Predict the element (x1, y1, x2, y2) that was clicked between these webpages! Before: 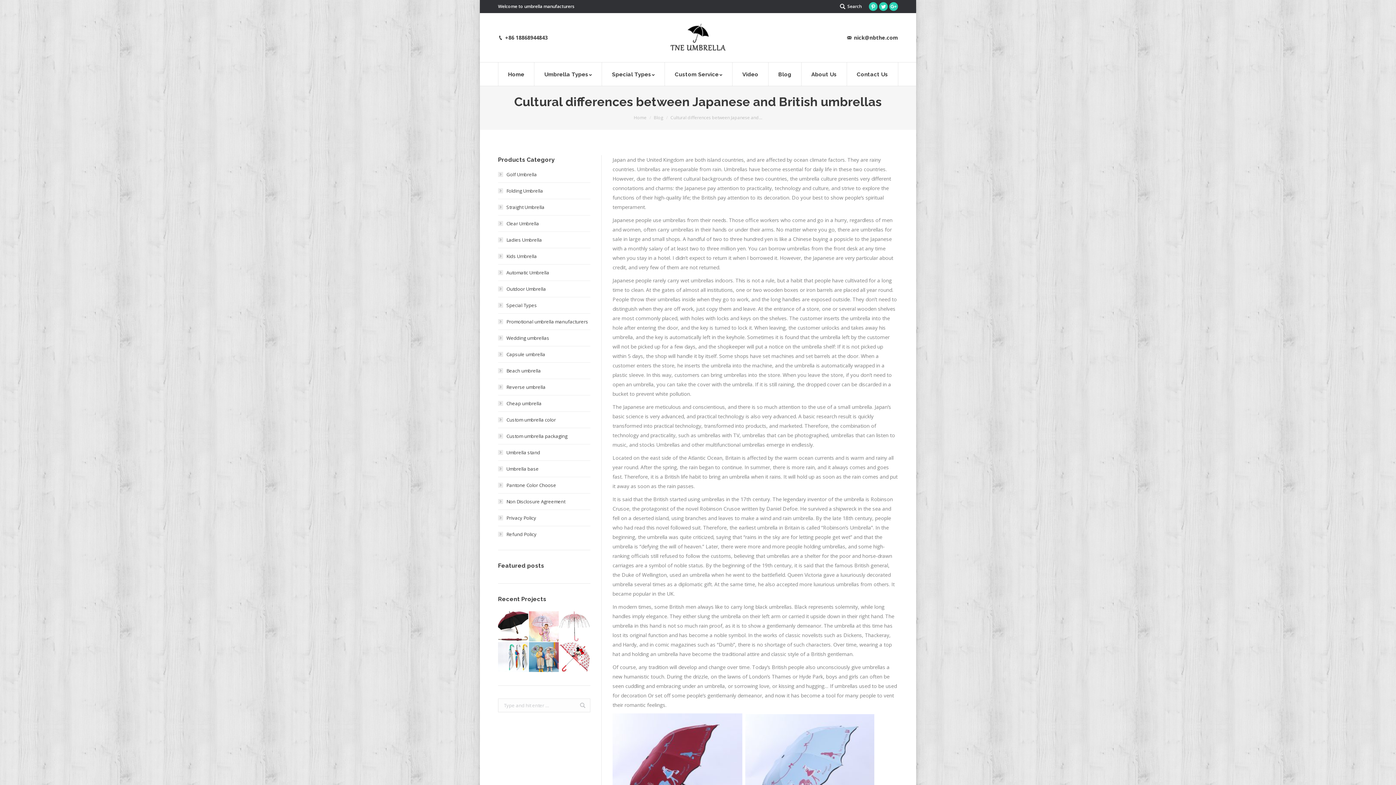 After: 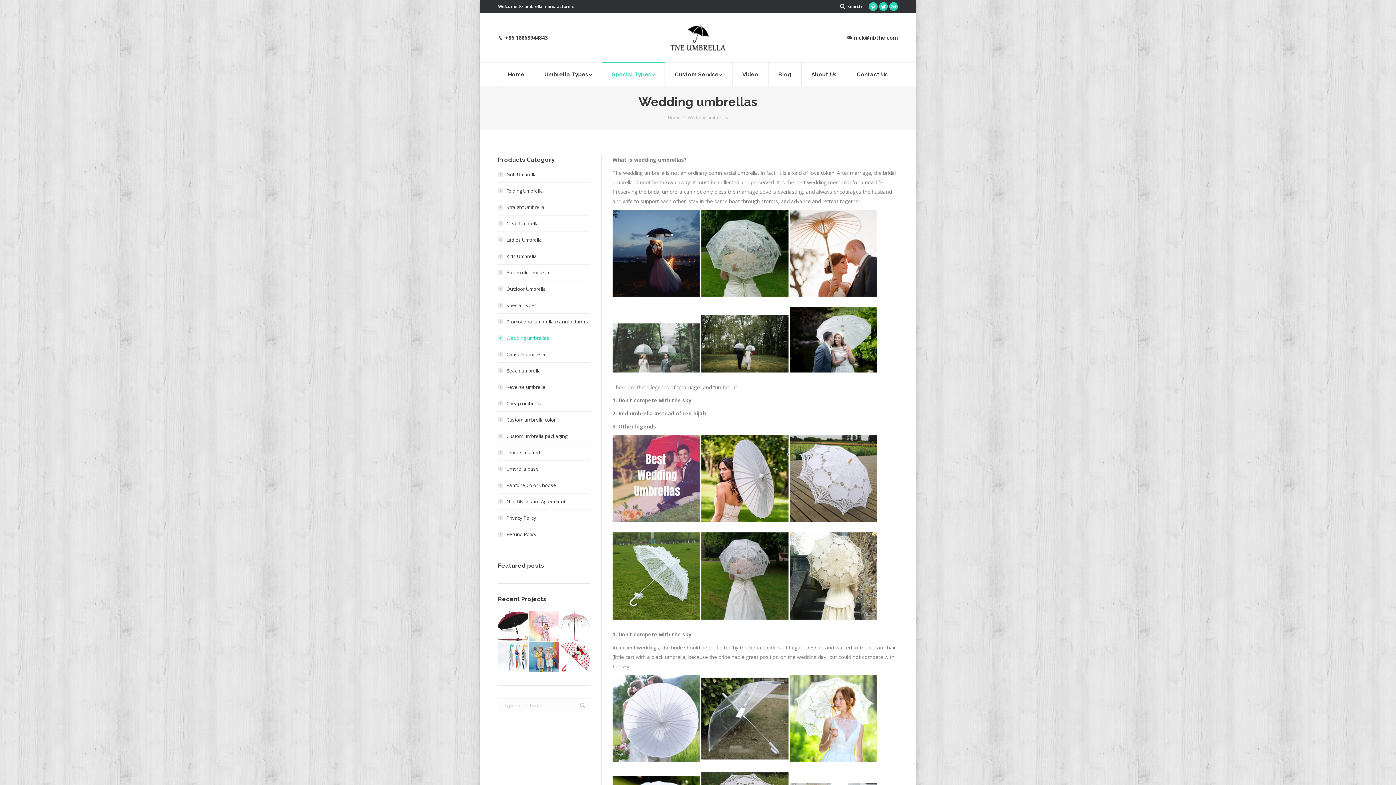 Action: bbox: (498, 333, 549, 342) label: Wedding umbrellas